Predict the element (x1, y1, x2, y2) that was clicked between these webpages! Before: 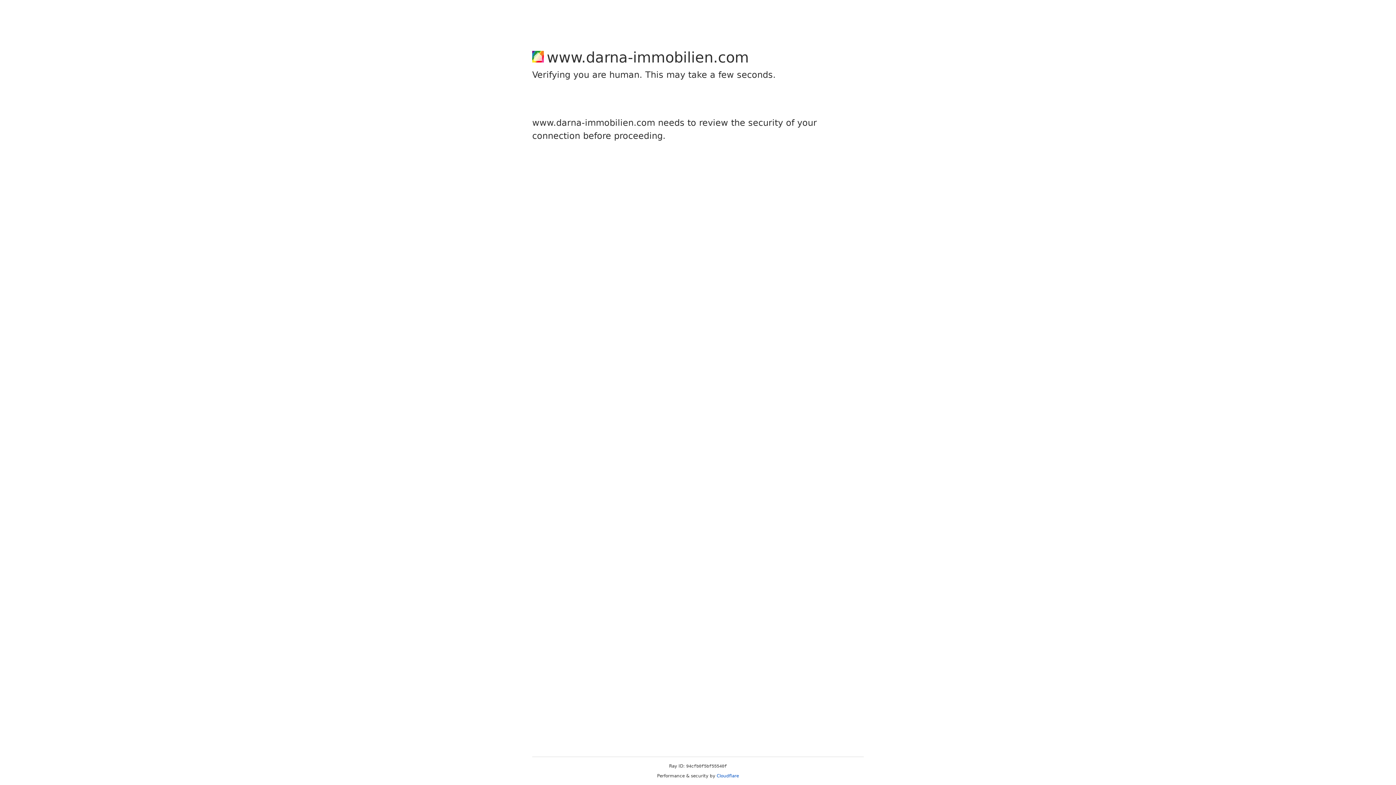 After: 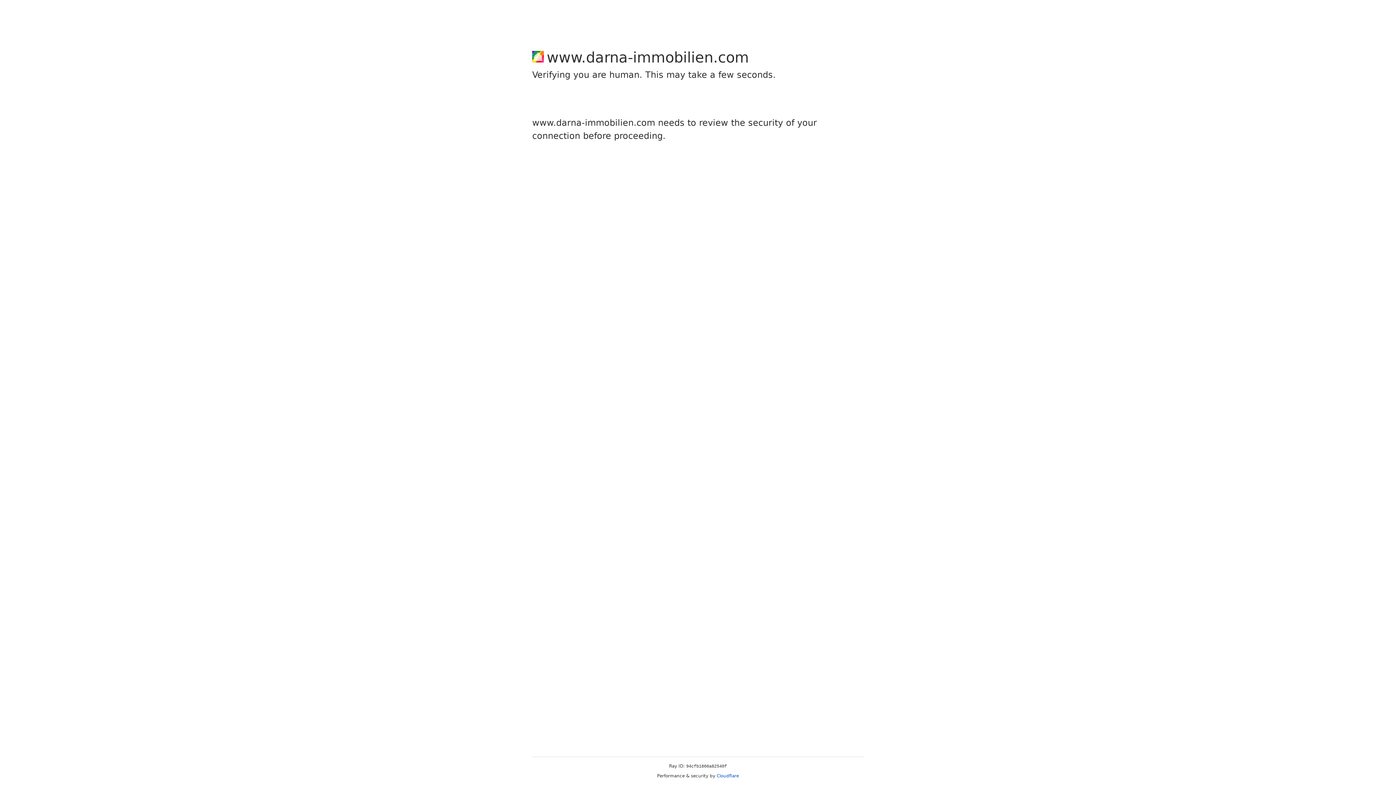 Action: label: Cloudflare bbox: (716, 773, 739, 778)